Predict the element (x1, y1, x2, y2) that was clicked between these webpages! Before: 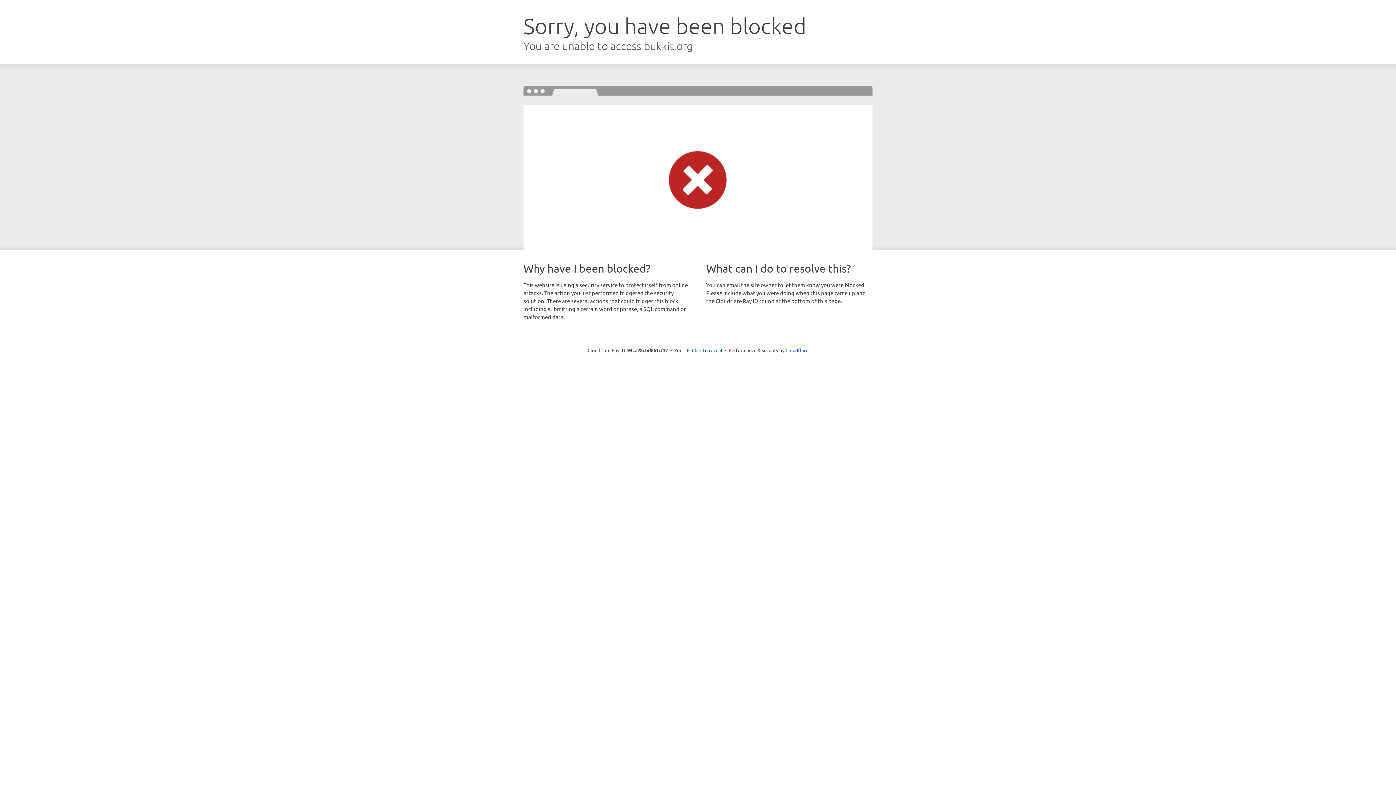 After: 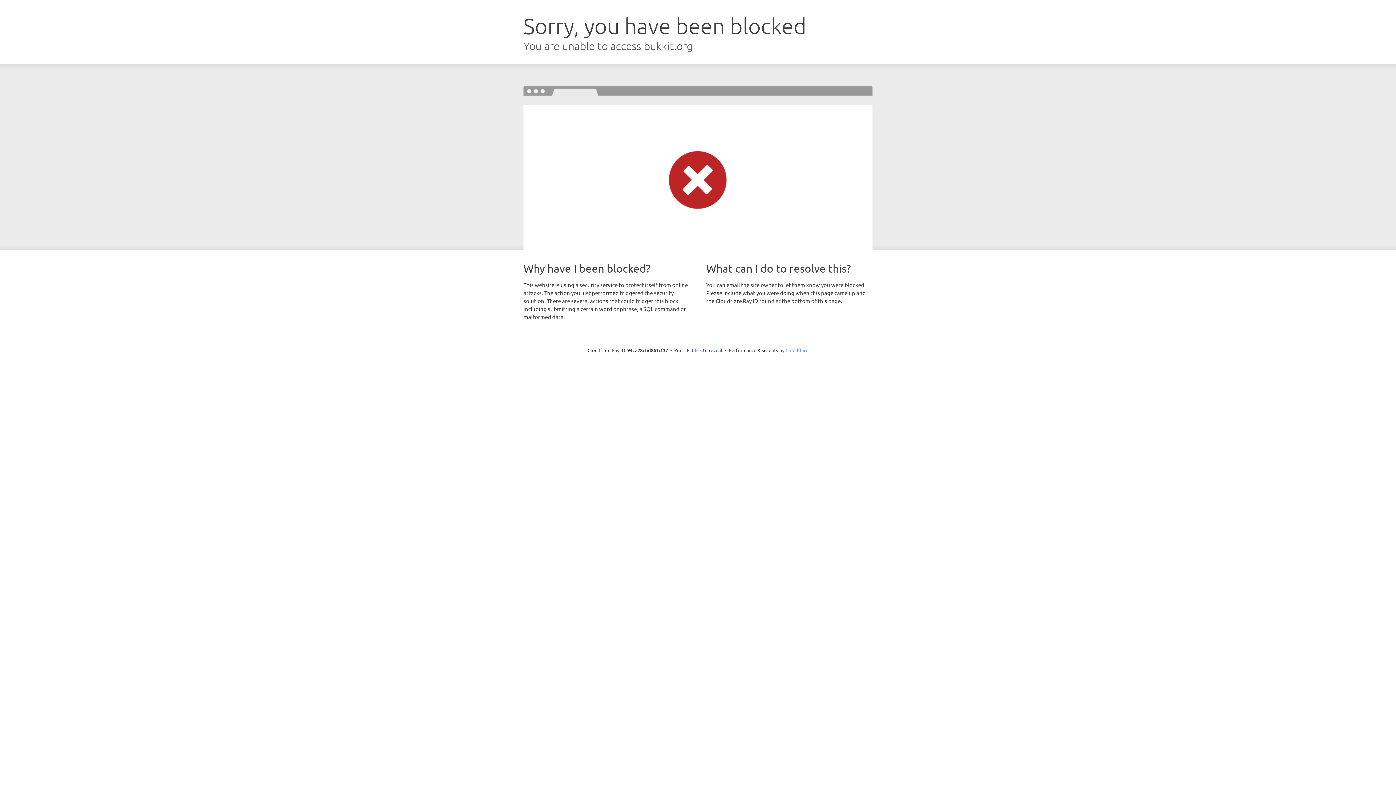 Action: bbox: (785, 347, 808, 353) label: Cloudflare